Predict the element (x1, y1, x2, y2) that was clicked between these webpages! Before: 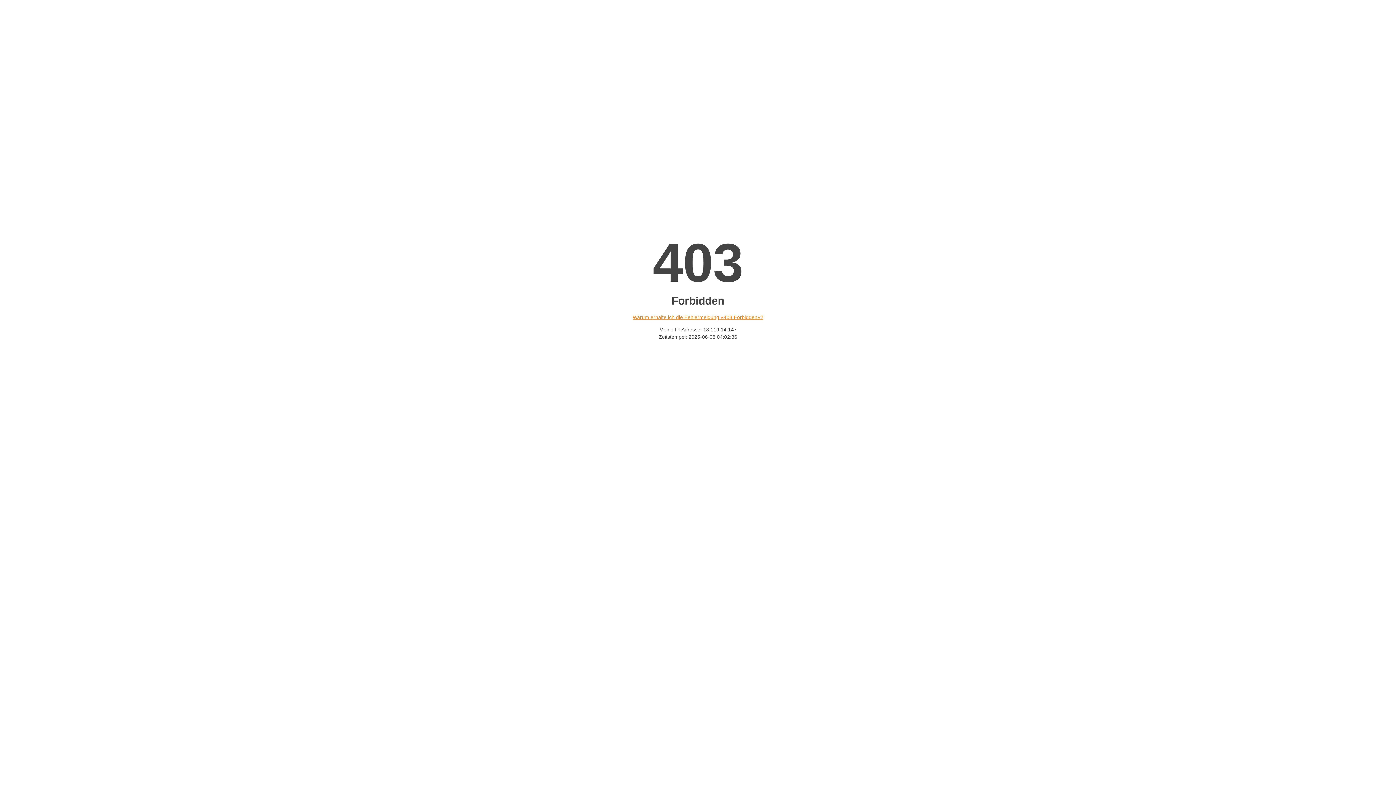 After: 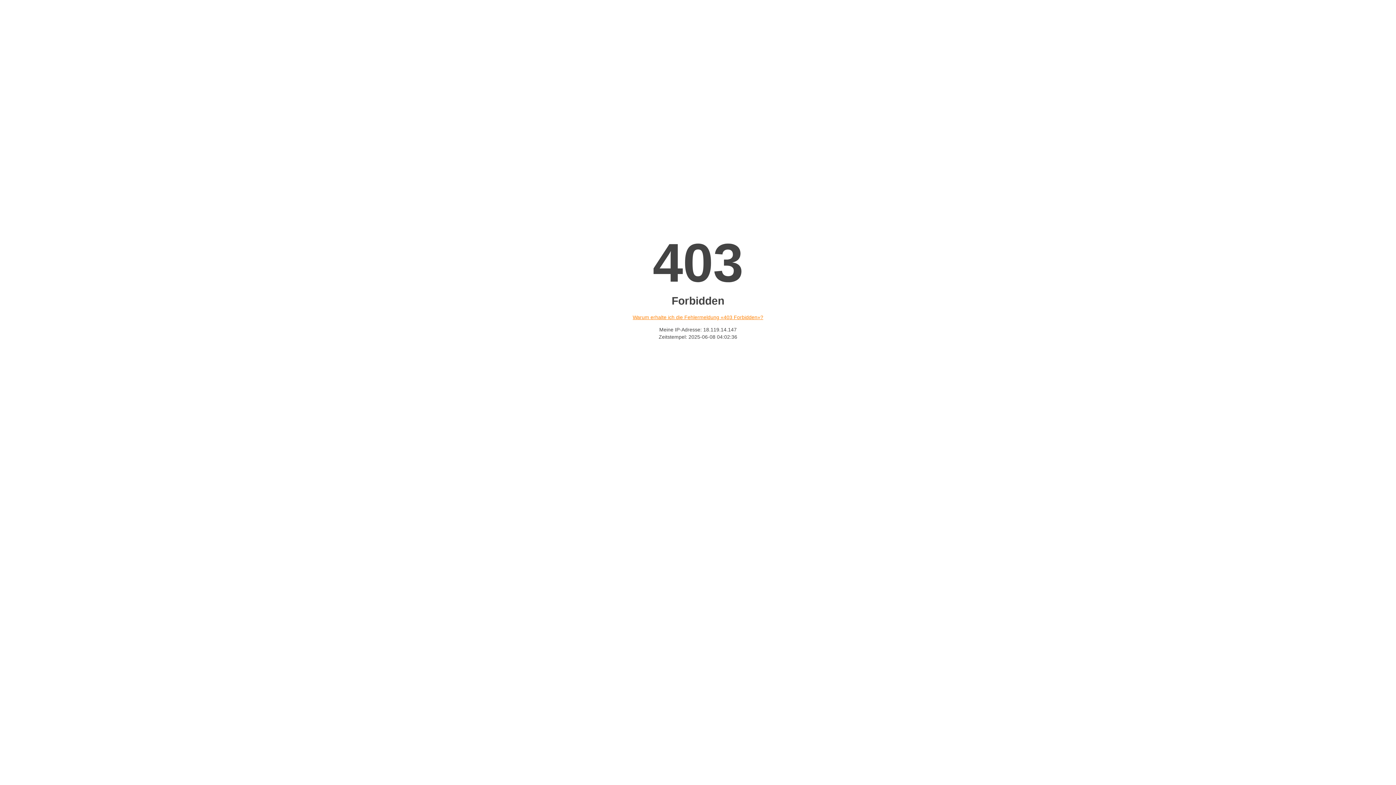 Action: bbox: (632, 314, 763, 320) label: Warum erhalte ich die Fehlermeldung «403 Forbidden»?